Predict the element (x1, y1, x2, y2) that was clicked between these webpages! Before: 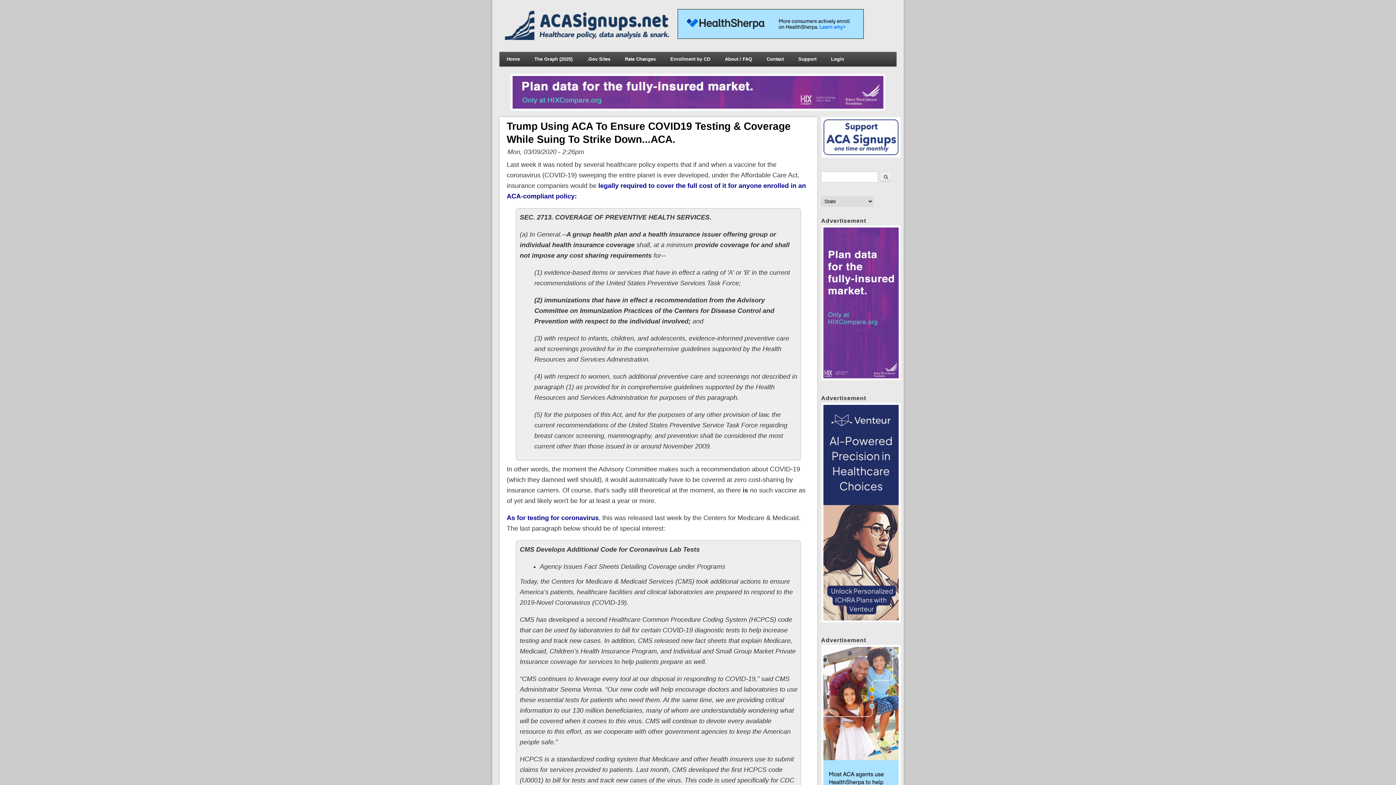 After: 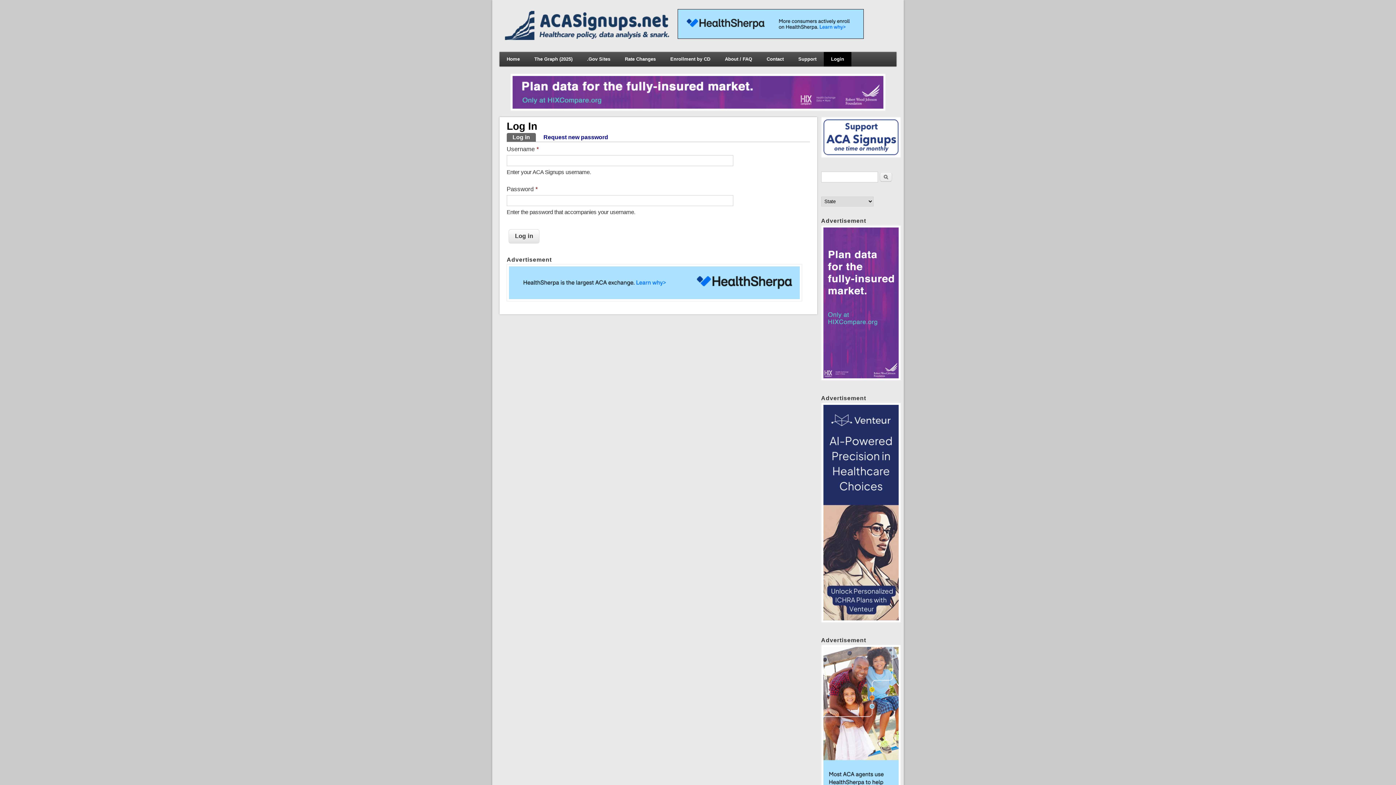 Action: label: Login bbox: (823, 52, 851, 66)